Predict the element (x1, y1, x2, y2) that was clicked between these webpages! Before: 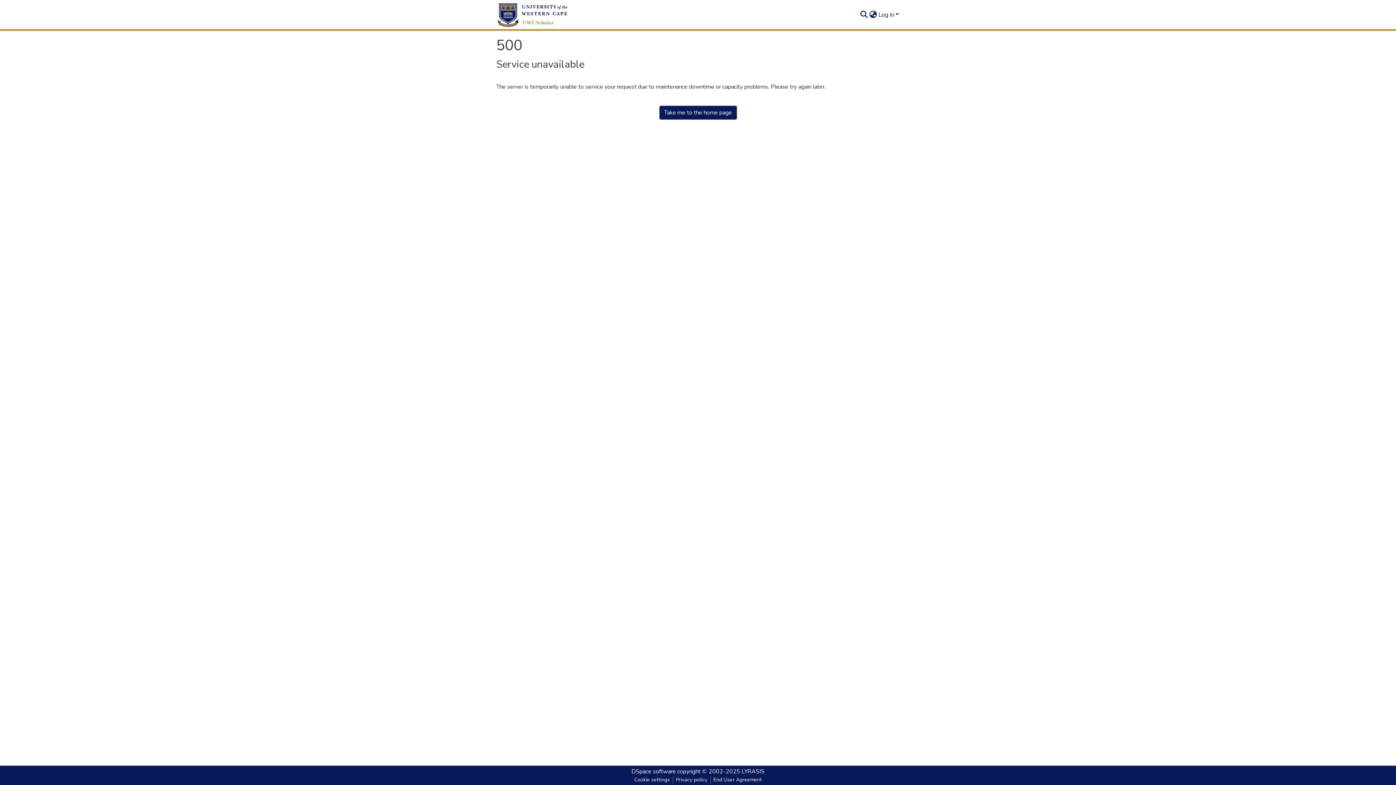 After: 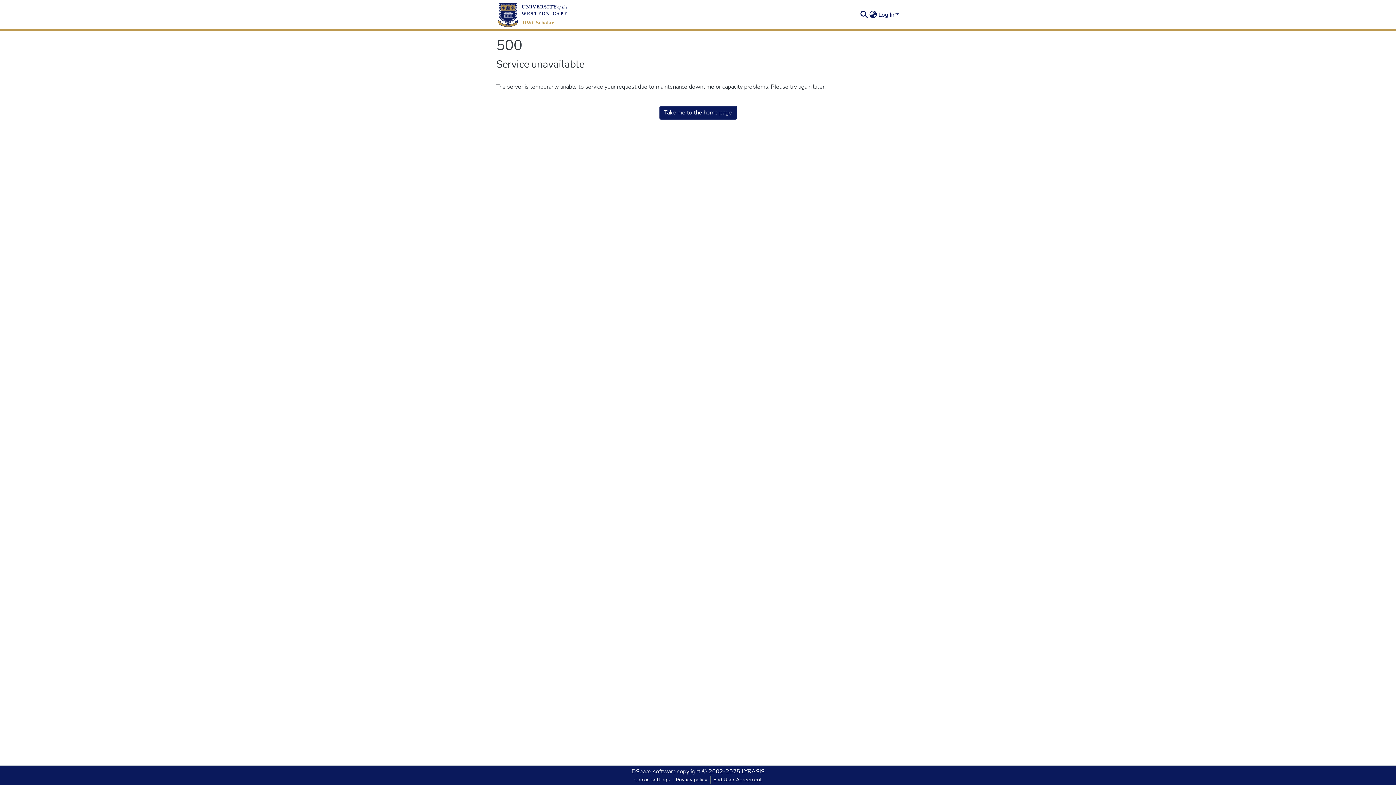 Action: bbox: (710, 776, 764, 784) label: End User Agreement